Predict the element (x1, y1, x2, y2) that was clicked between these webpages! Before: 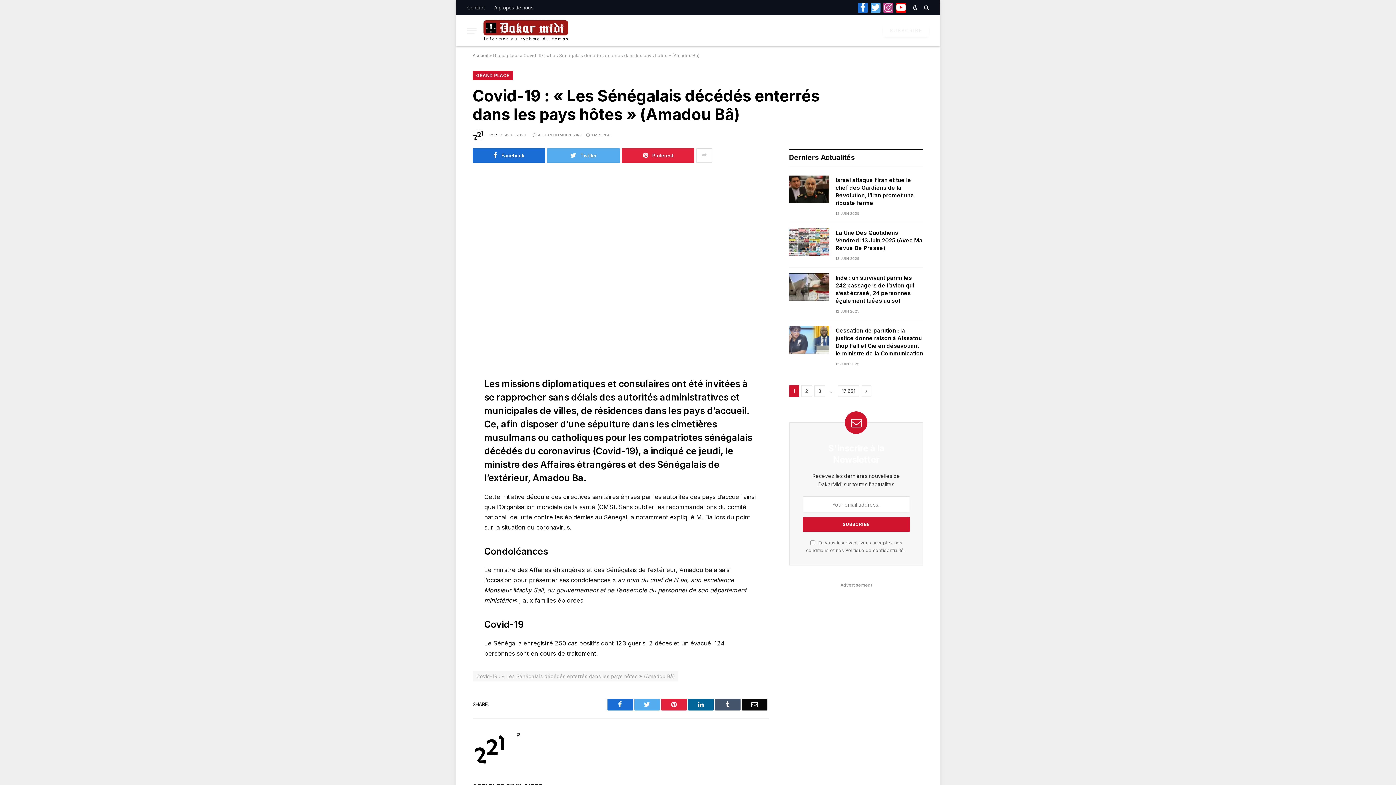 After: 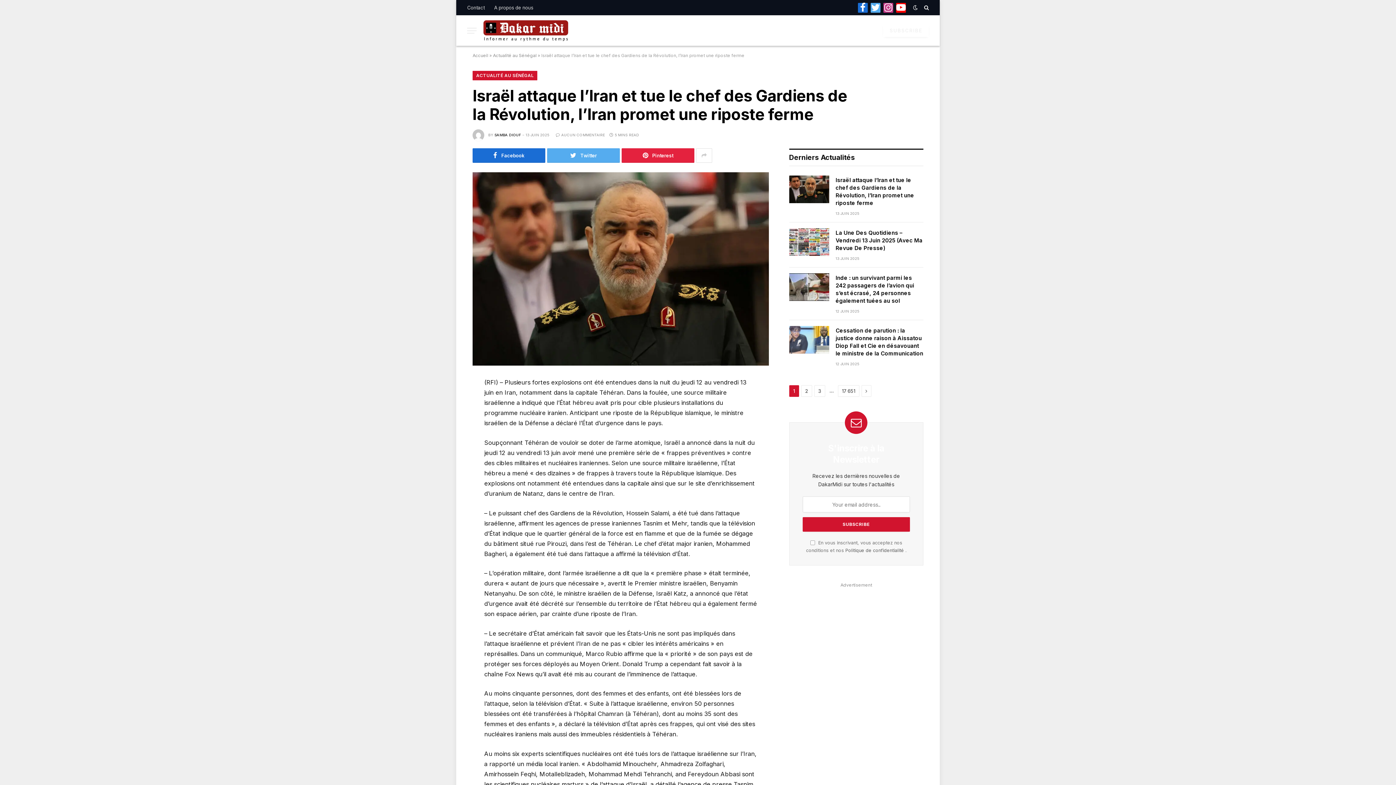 Action: label: Israël attaque l’Iran et tue le chef des Gardiens de la Révolution, l’Iran promet une riposte ferme bbox: (835, 176, 923, 206)